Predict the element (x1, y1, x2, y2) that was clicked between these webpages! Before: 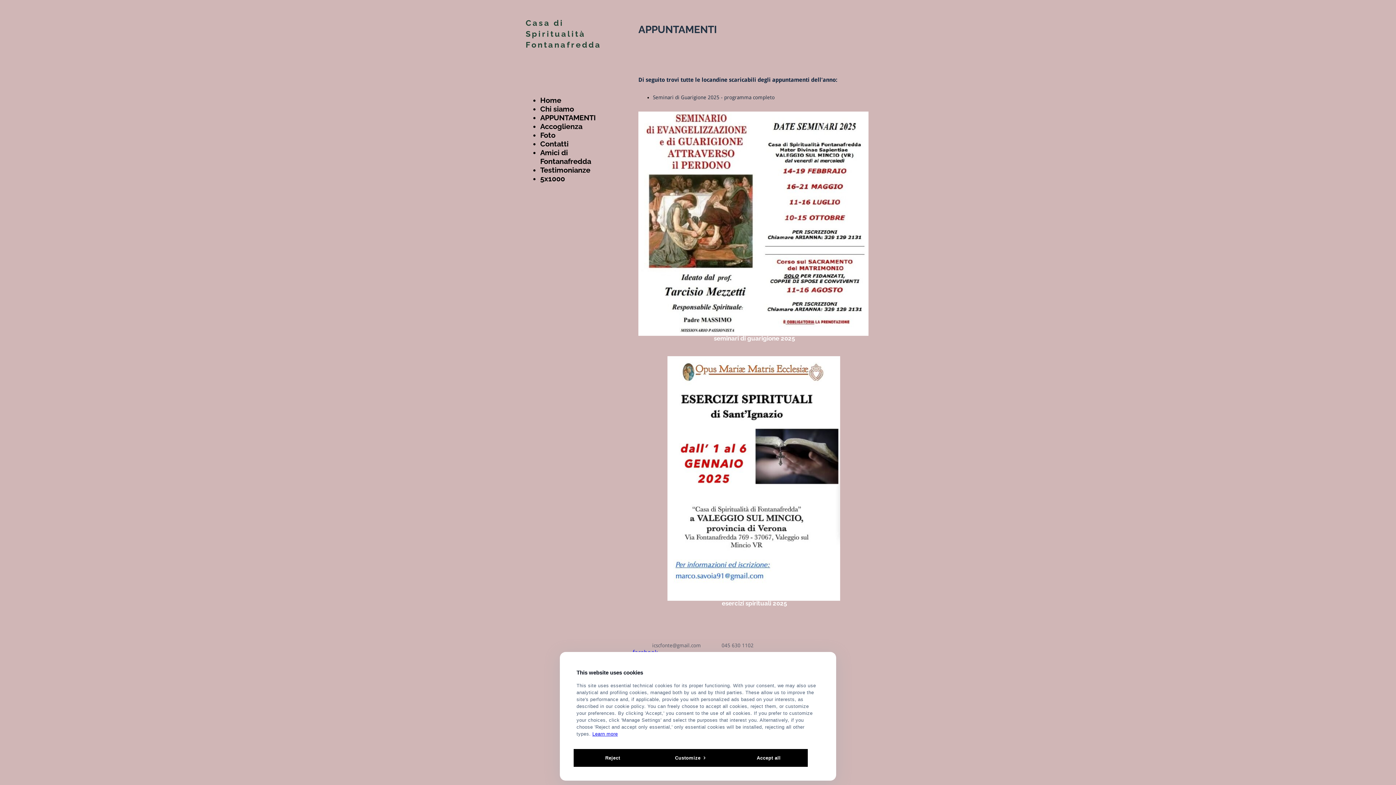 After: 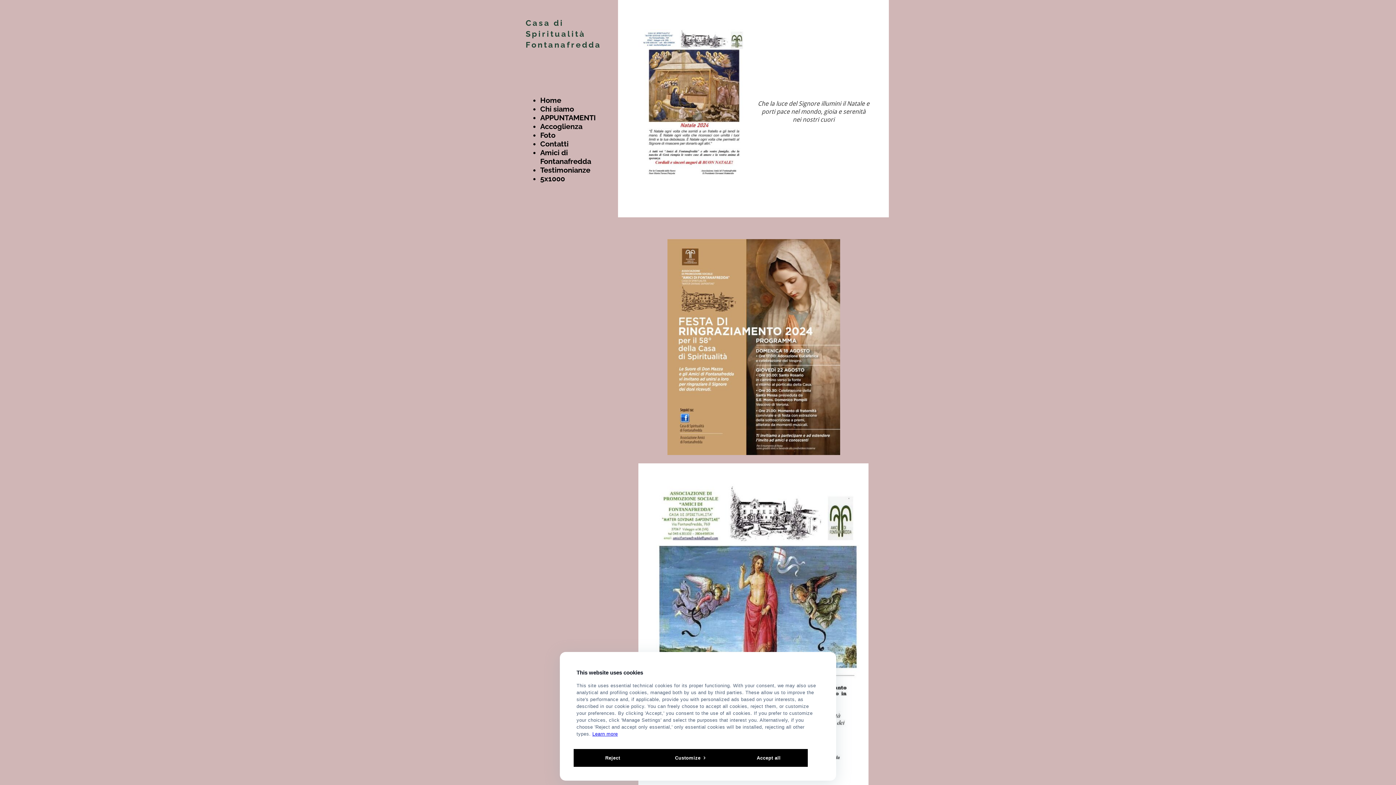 Action: bbox: (540, 96, 561, 104) label: Home